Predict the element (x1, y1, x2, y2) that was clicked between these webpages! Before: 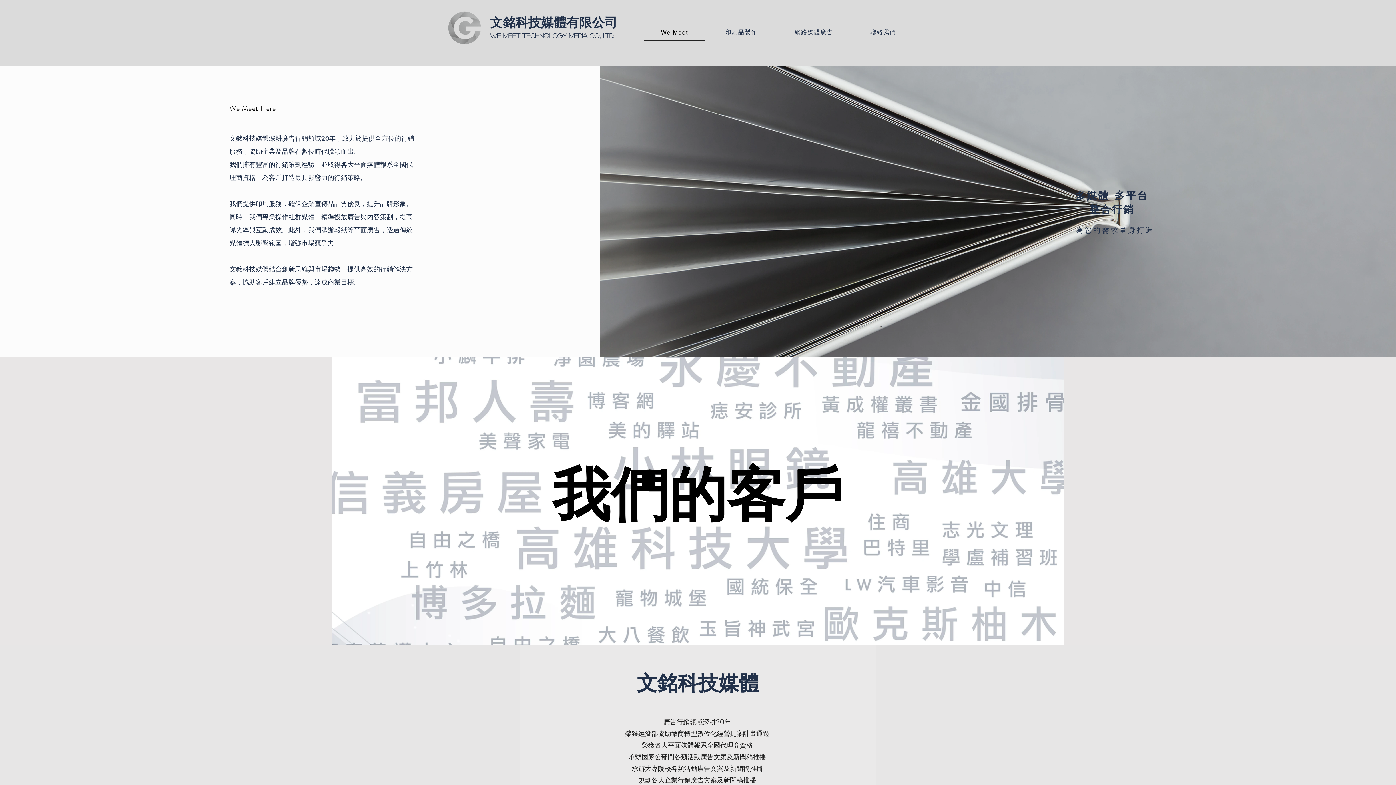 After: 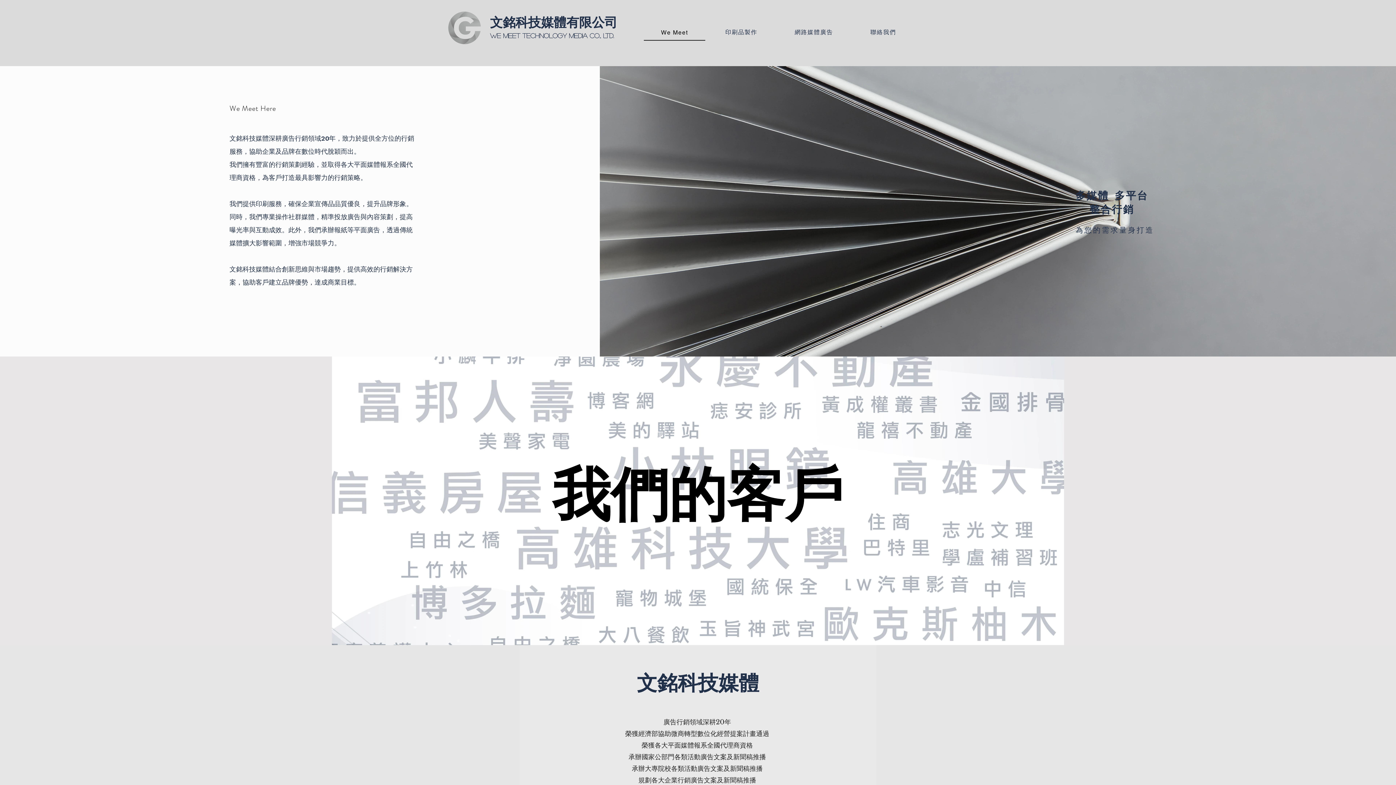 Action: bbox: (448, 9, 481, 46)